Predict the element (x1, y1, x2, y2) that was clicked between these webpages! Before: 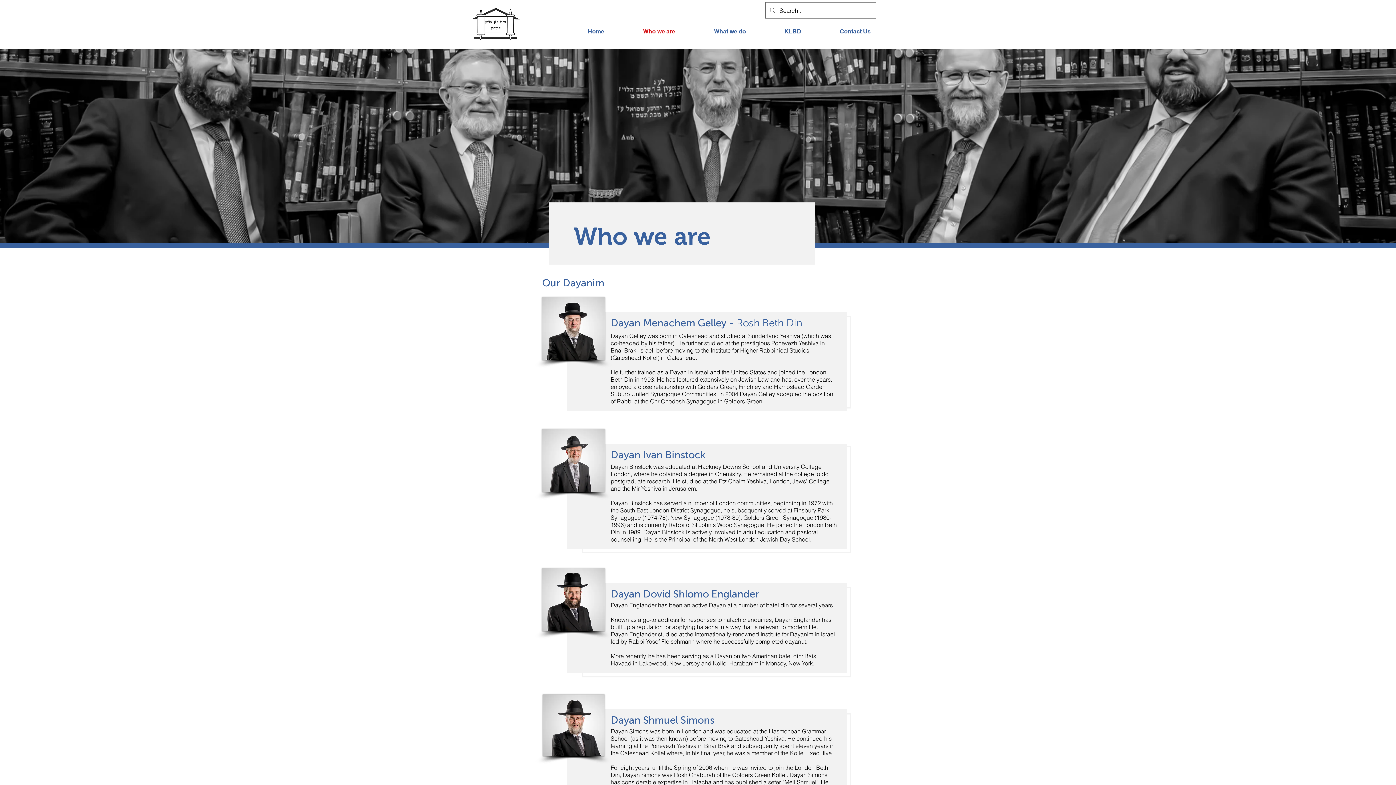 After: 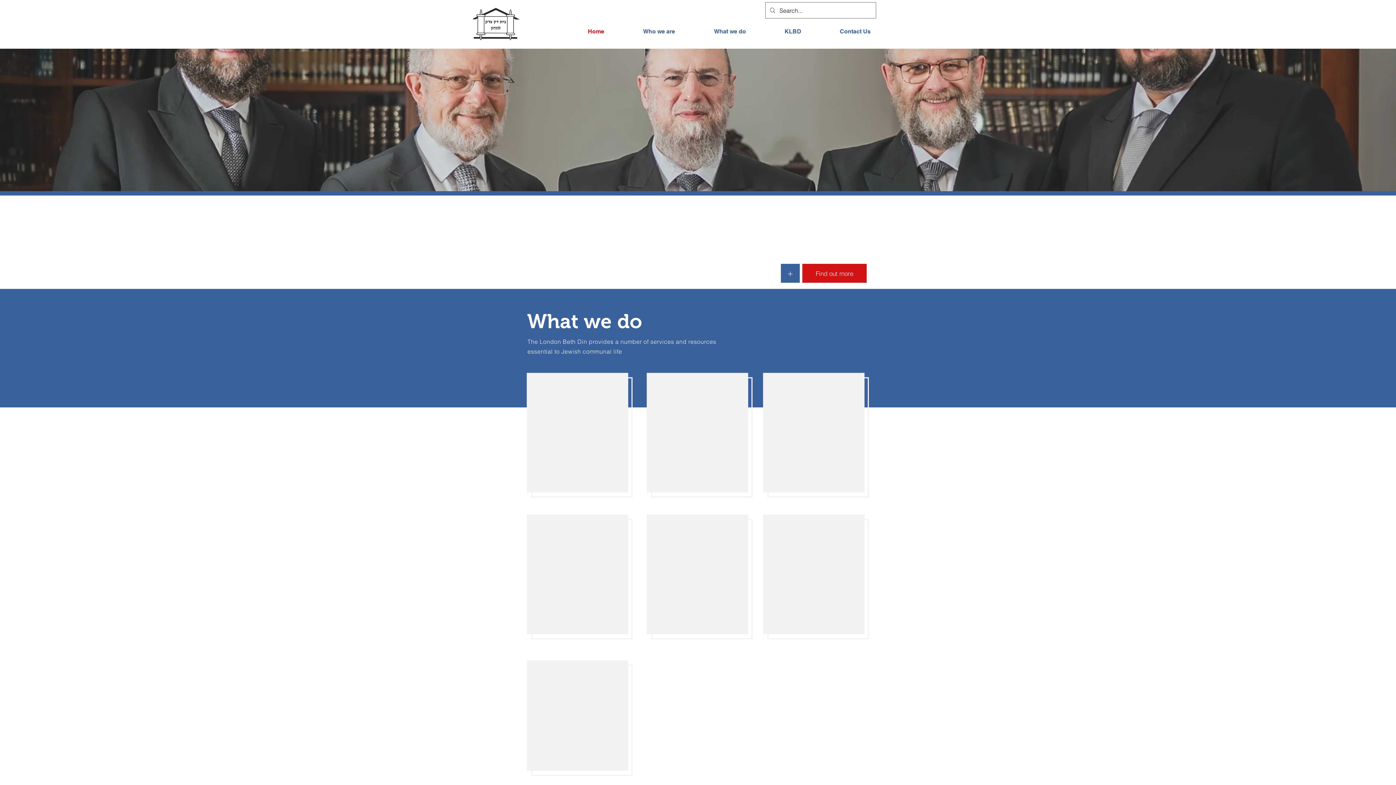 Action: bbox: (554, 22, 609, 40) label: Home